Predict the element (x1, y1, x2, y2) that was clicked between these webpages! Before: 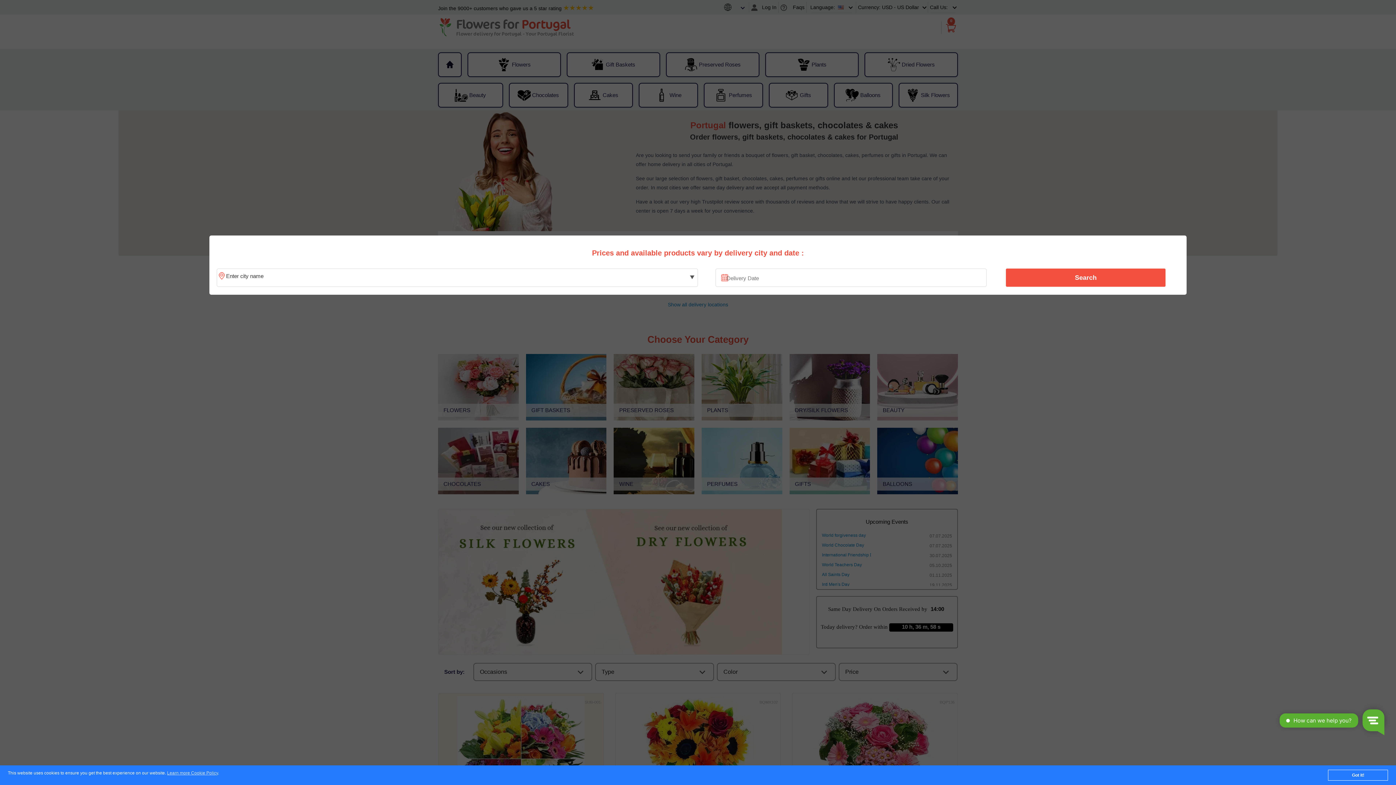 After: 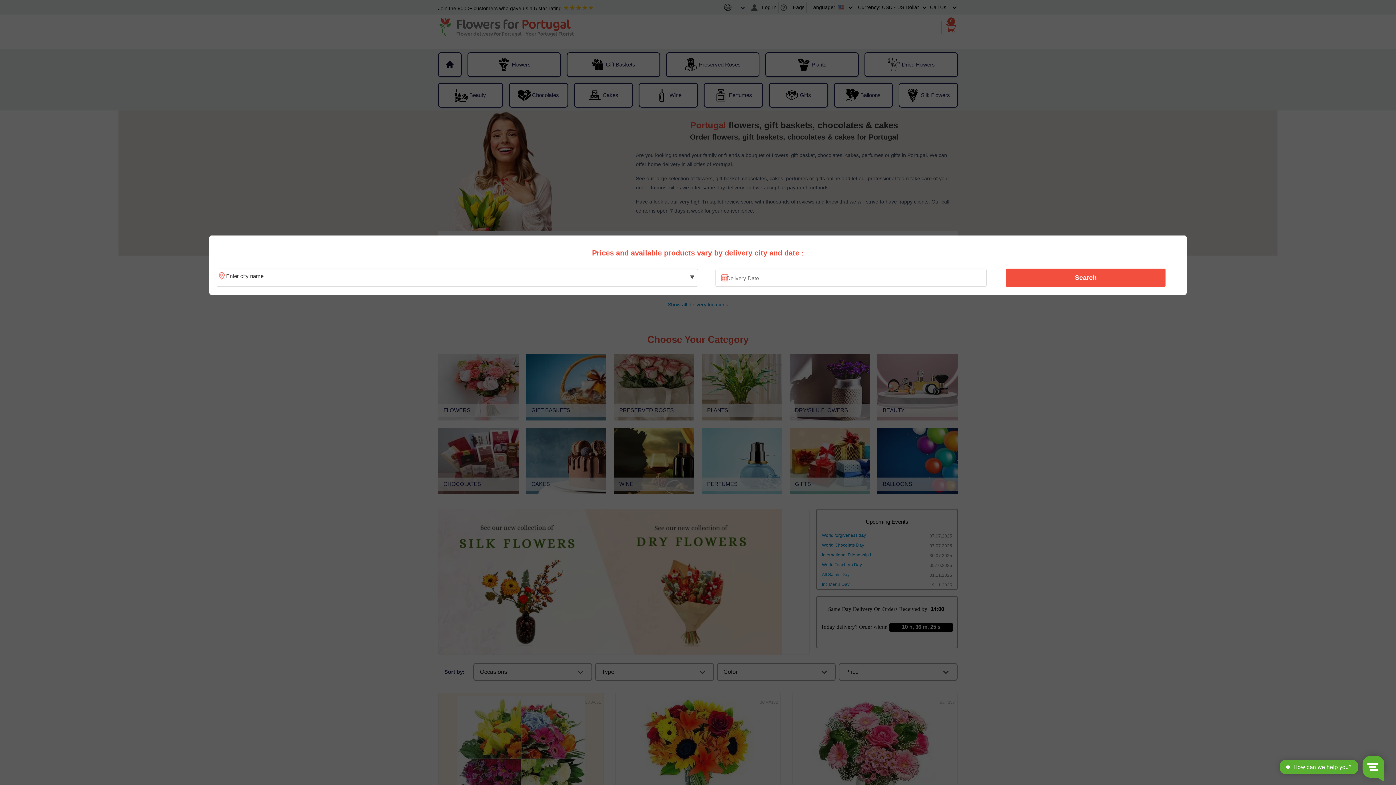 Action: label: Got it! bbox: (1328, 770, 1388, 781)